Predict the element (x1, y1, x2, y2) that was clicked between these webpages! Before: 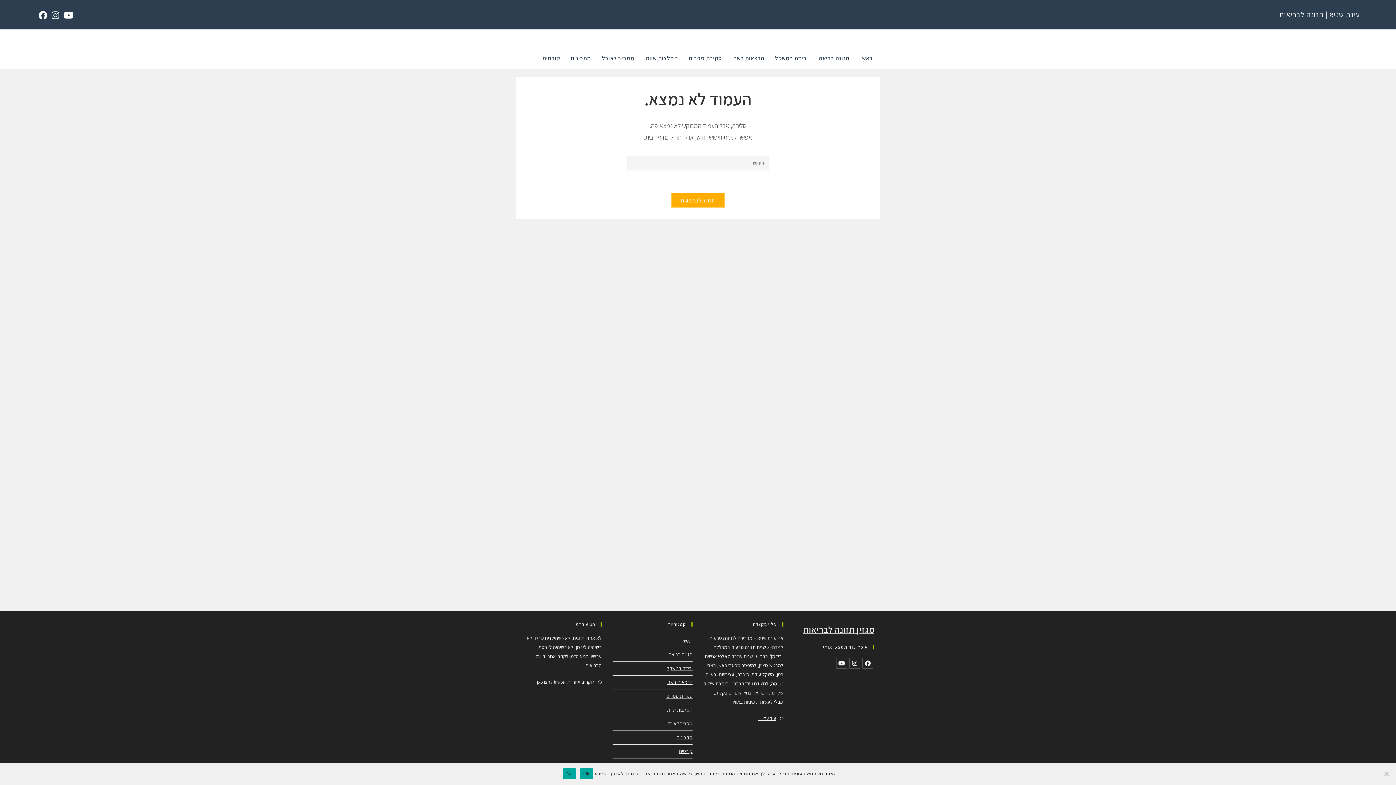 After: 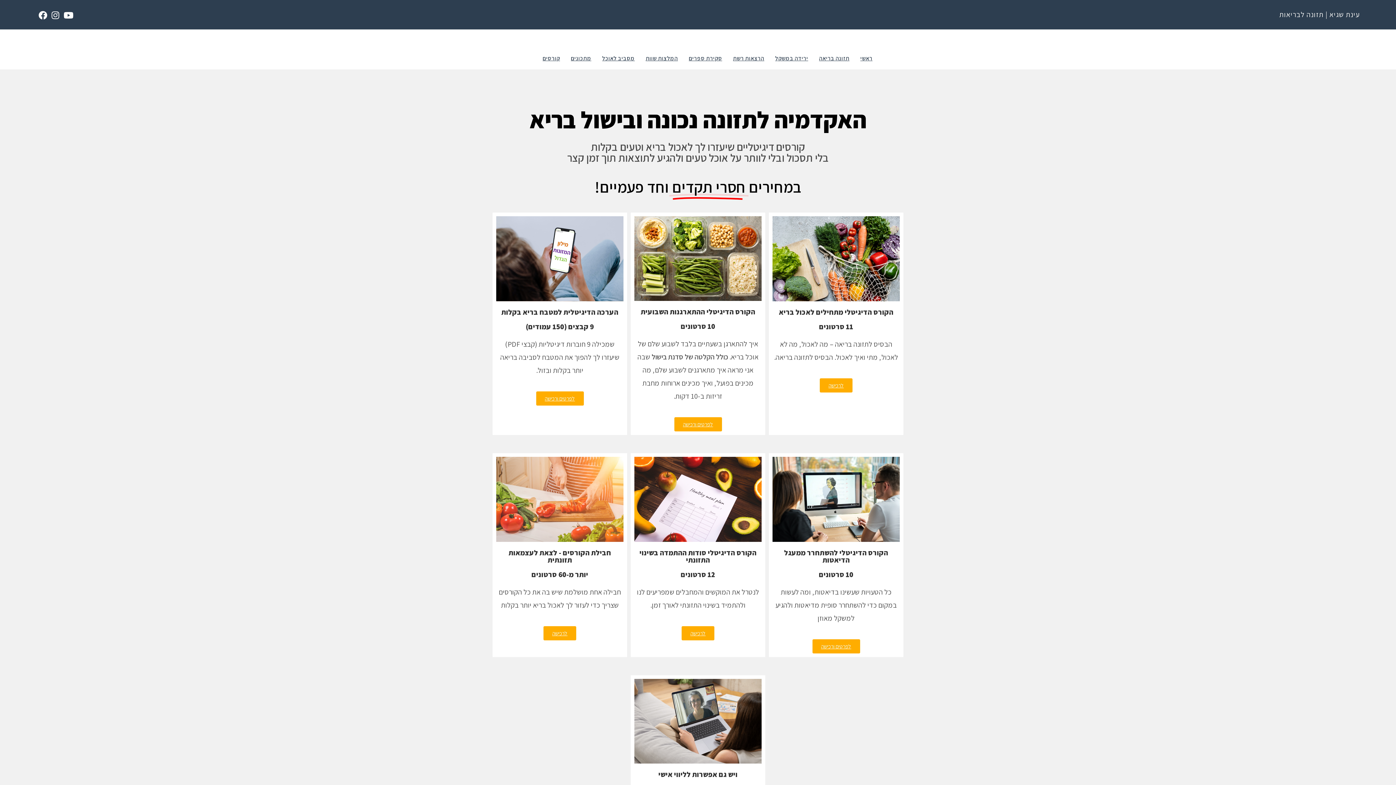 Action: bbox: (537, 49, 565, 67) label: קורסים